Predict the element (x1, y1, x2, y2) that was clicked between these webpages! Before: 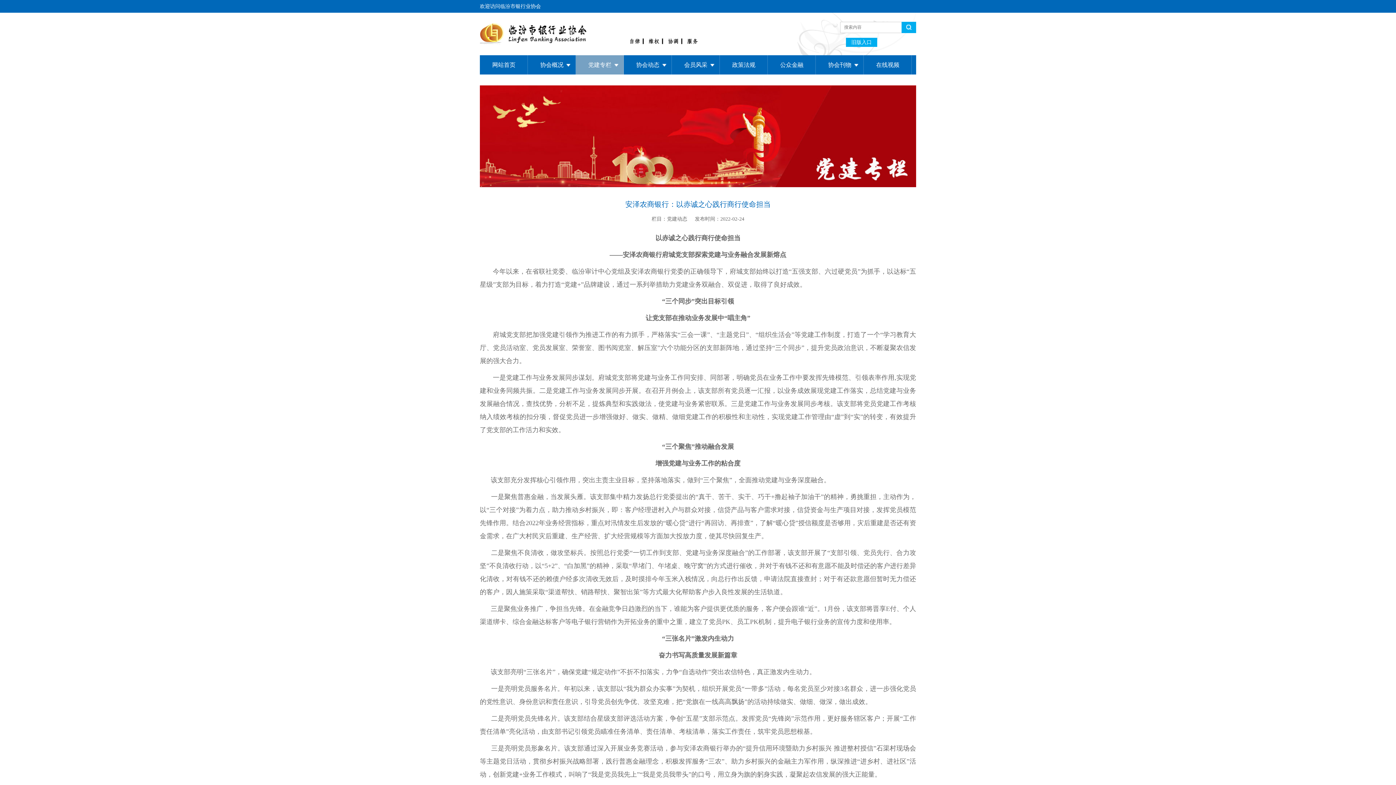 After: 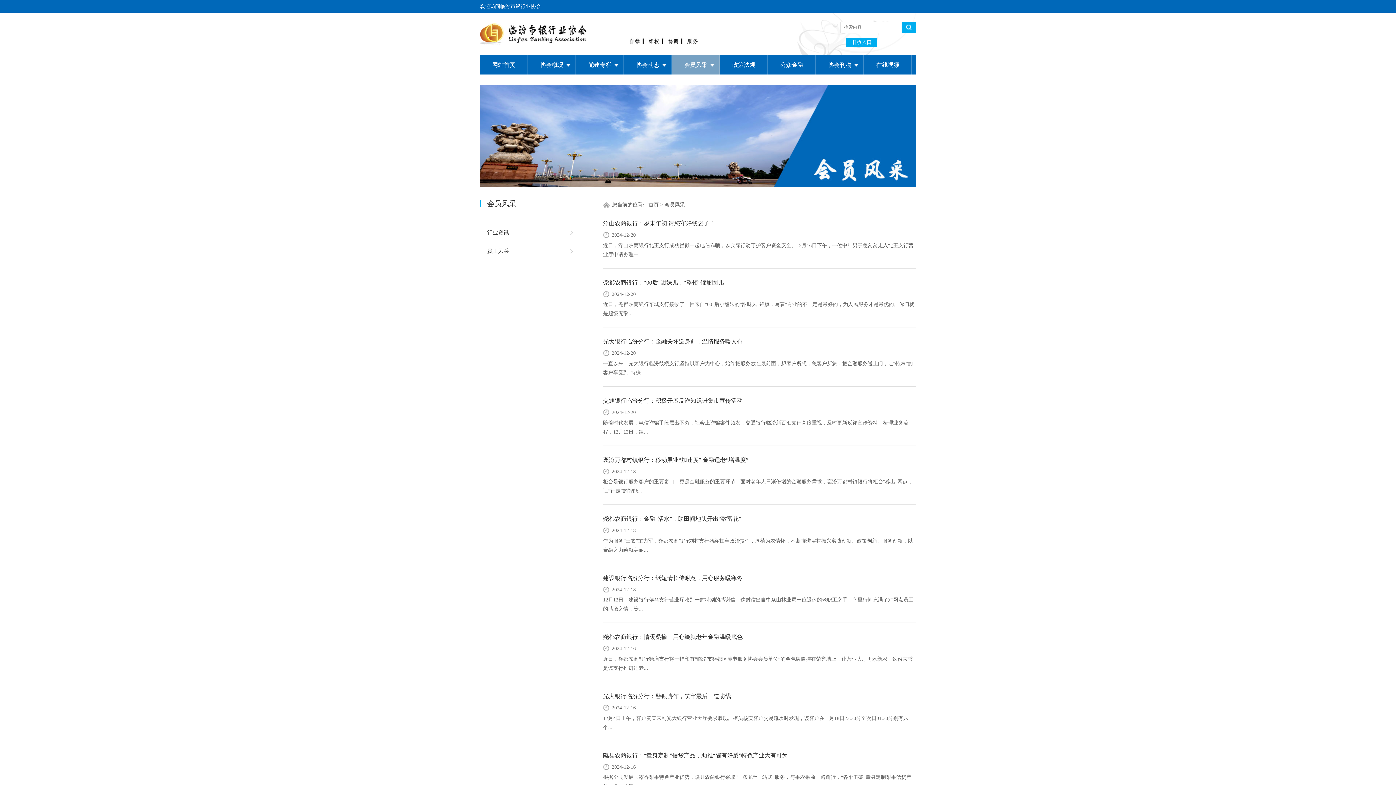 Action: label: 会员风采 bbox: (672, 55, 720, 74)